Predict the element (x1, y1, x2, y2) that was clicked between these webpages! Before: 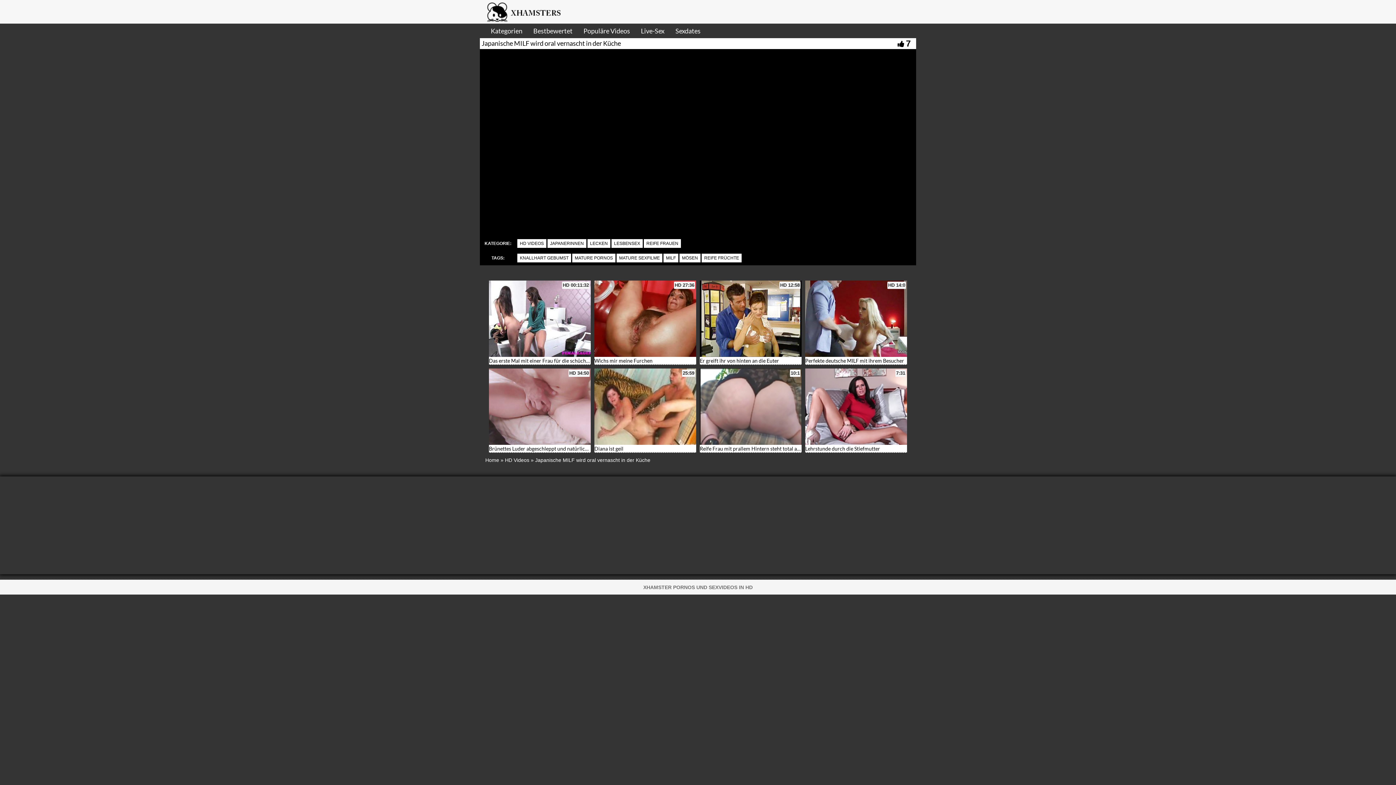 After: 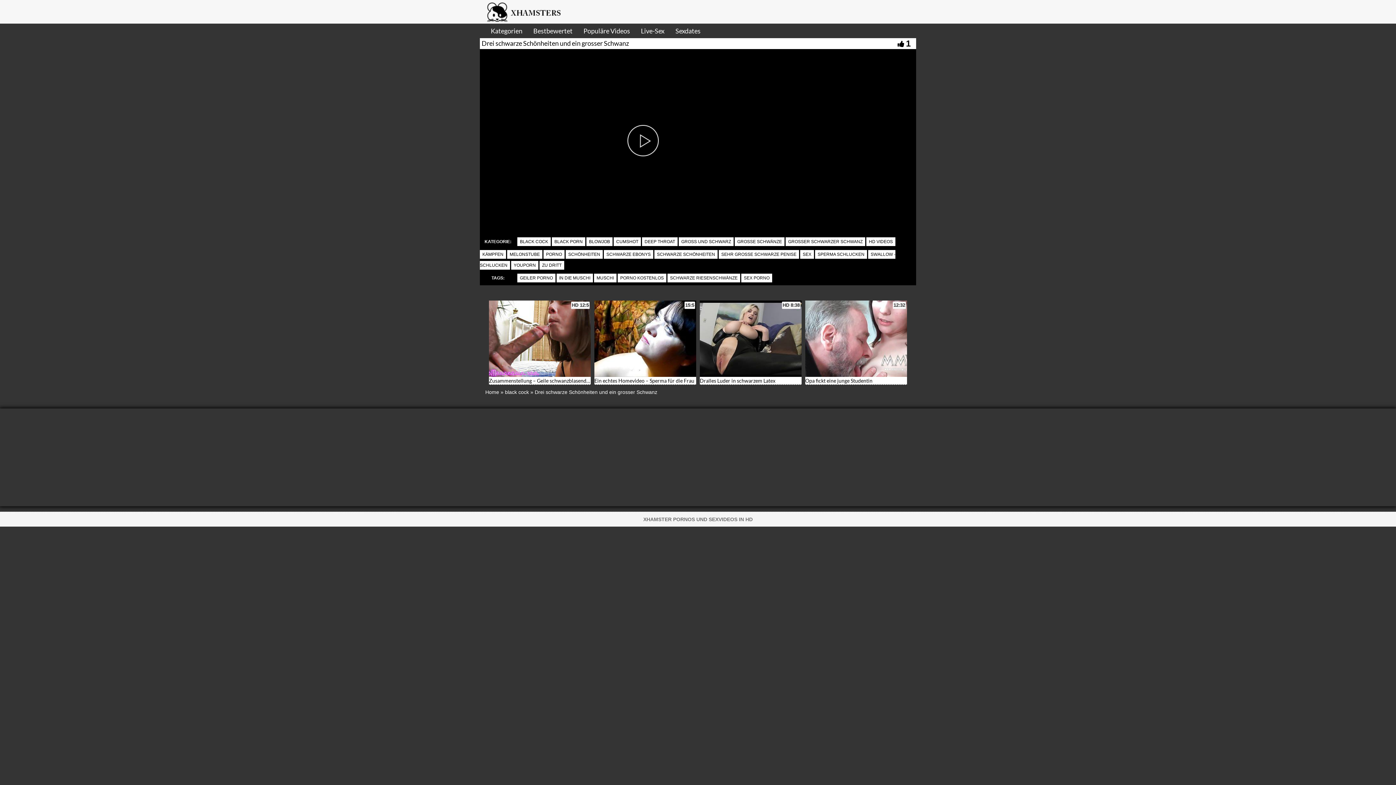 Action: label: Drei schwarze Schönheiten und ein grosser Schwanz bbox: (805, 356, 923, 362)